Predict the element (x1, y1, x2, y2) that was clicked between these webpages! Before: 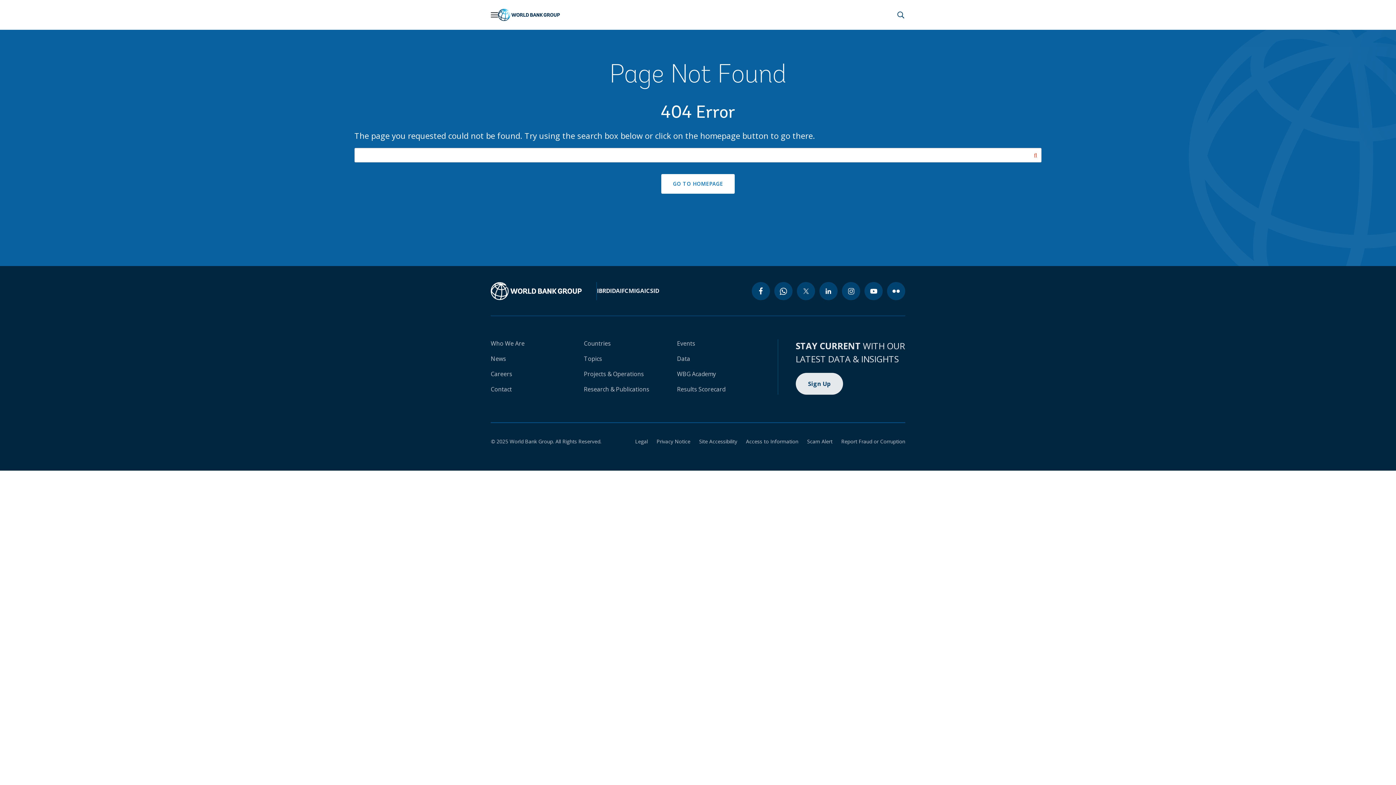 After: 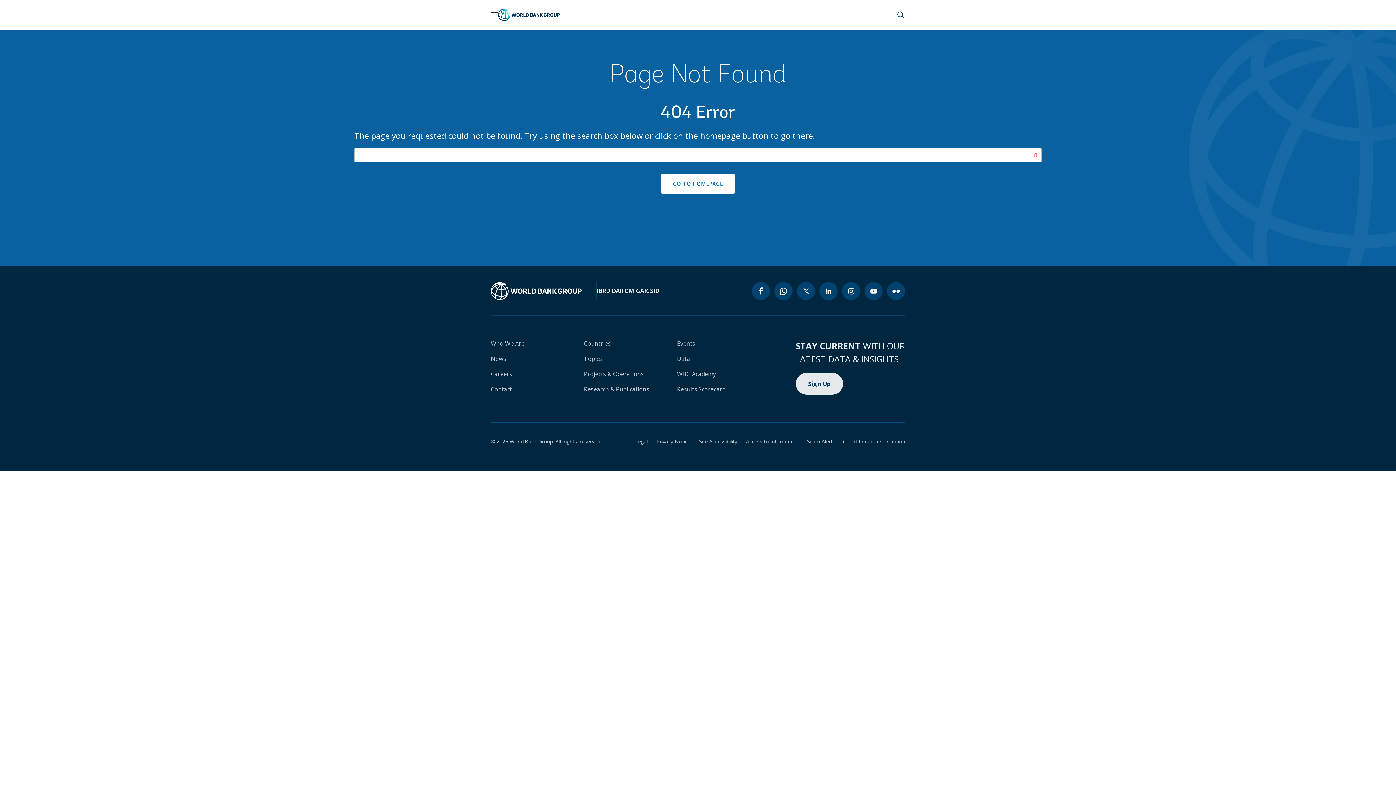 Action: label: Search button bbox: (1029, 148, 1041, 162)